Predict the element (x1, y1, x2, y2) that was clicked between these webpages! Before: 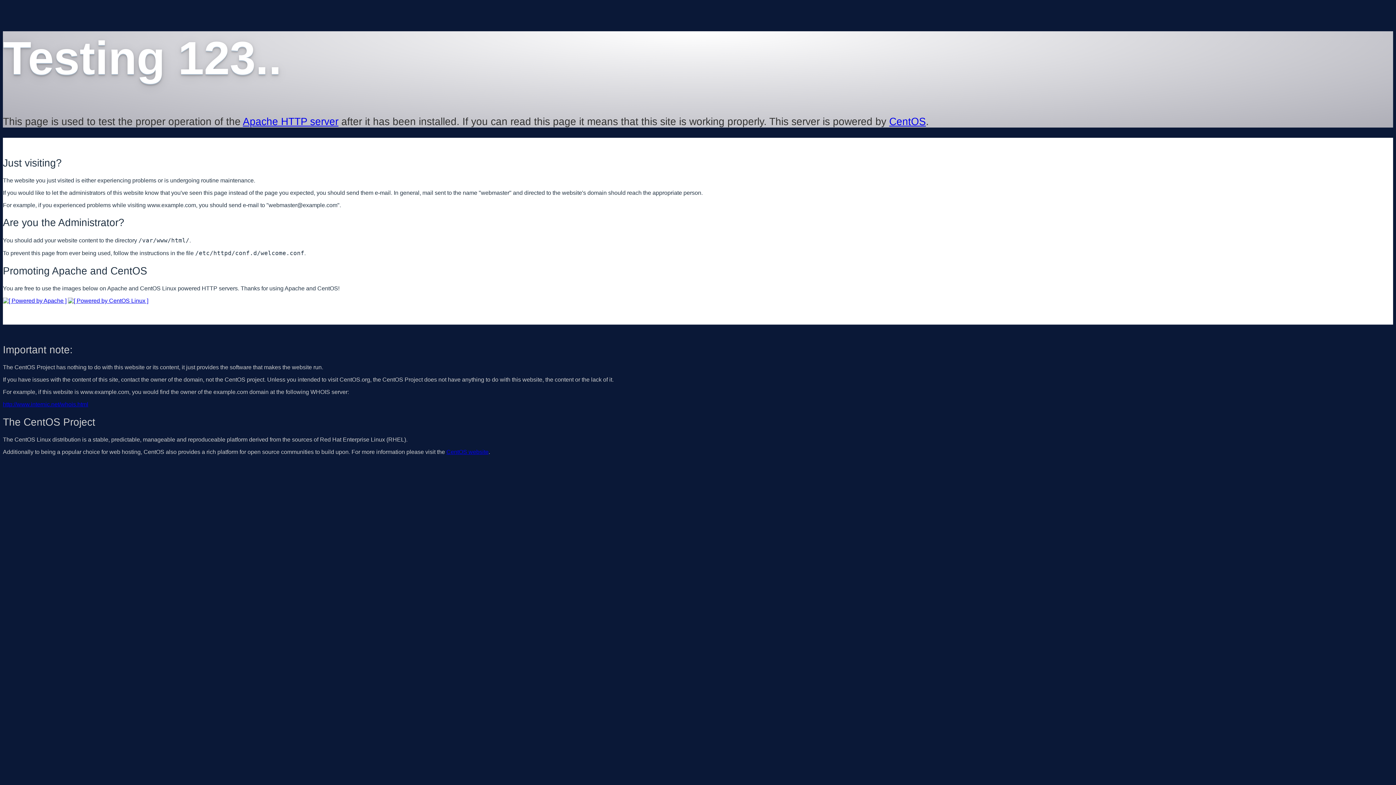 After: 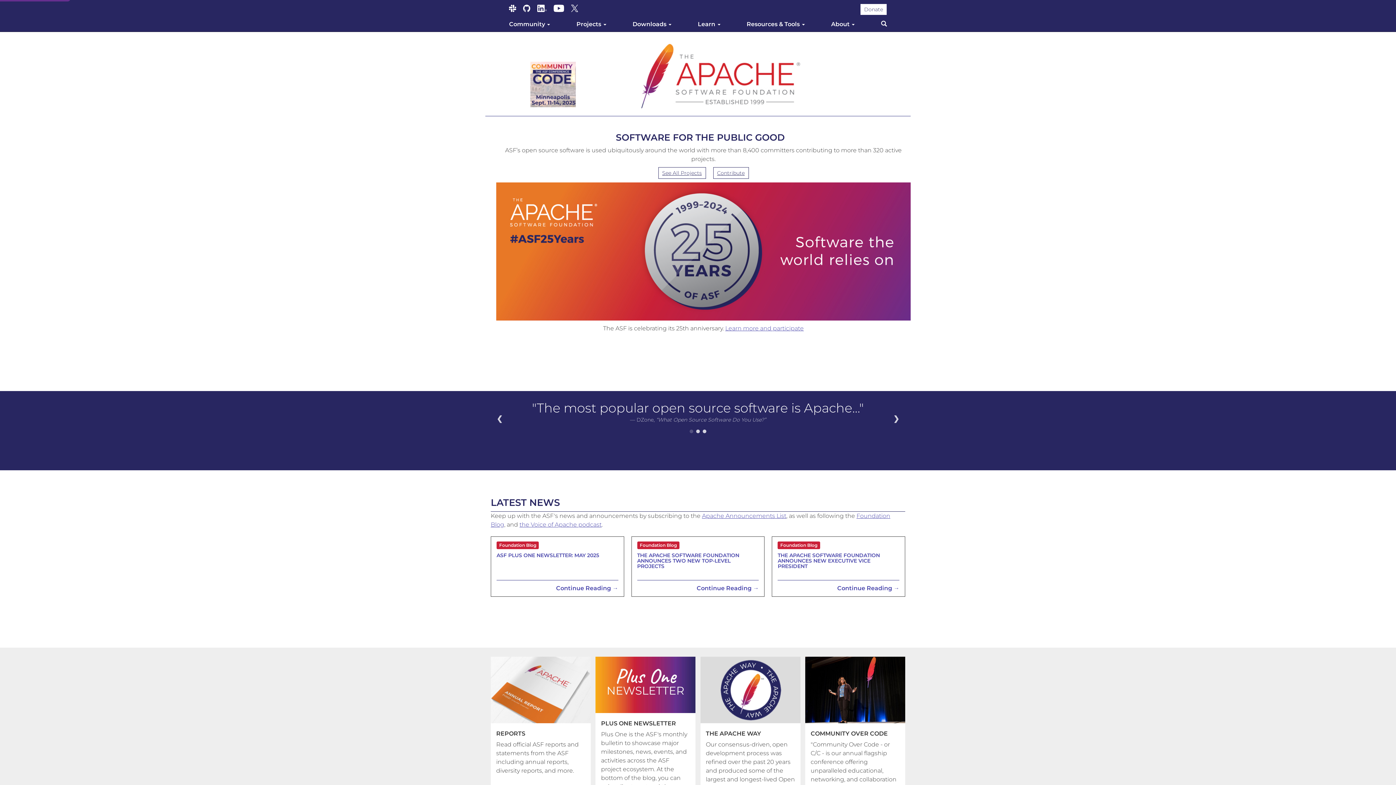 Action: label: Apache HTTP server bbox: (242, 115, 338, 127)